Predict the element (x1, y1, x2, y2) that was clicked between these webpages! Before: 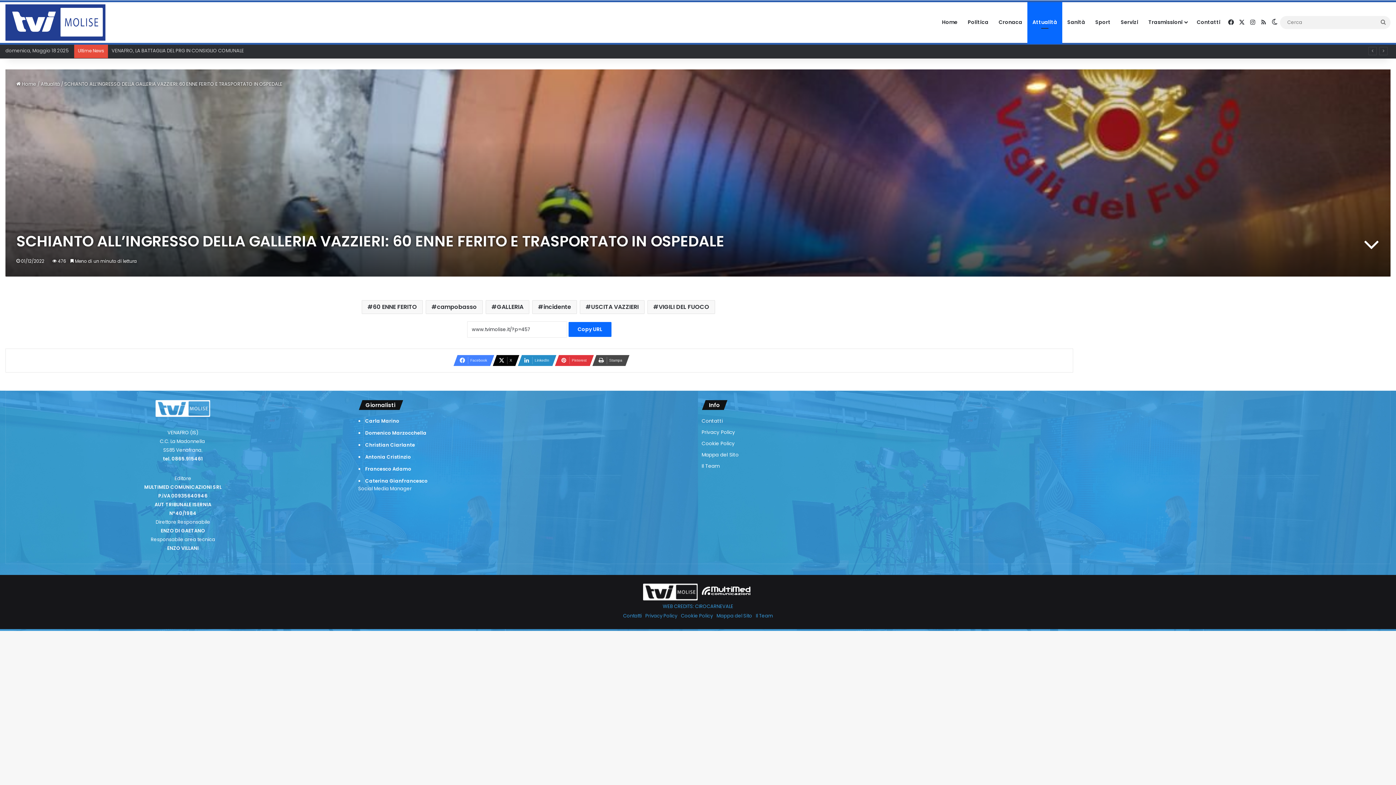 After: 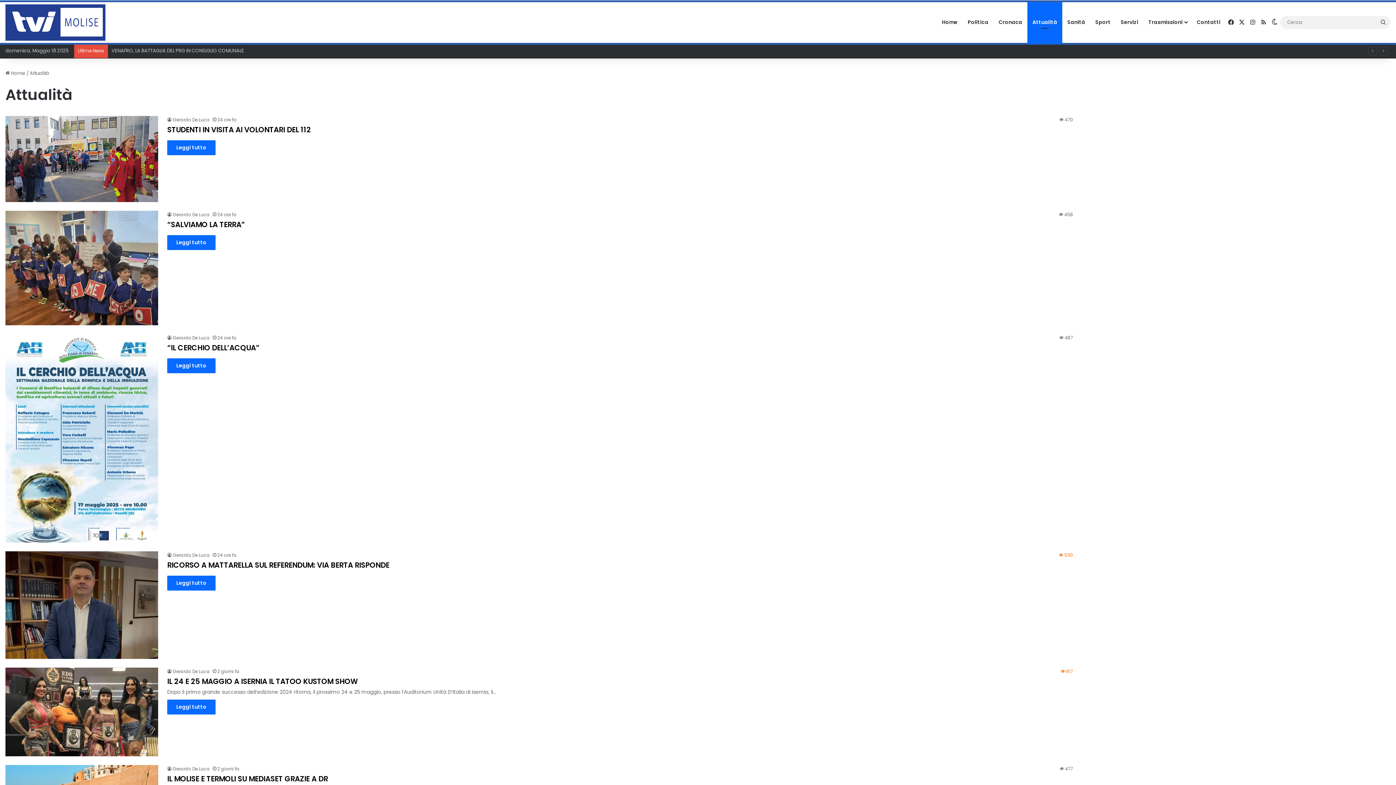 Action: label: Attualità bbox: (40, 80, 60, 87)